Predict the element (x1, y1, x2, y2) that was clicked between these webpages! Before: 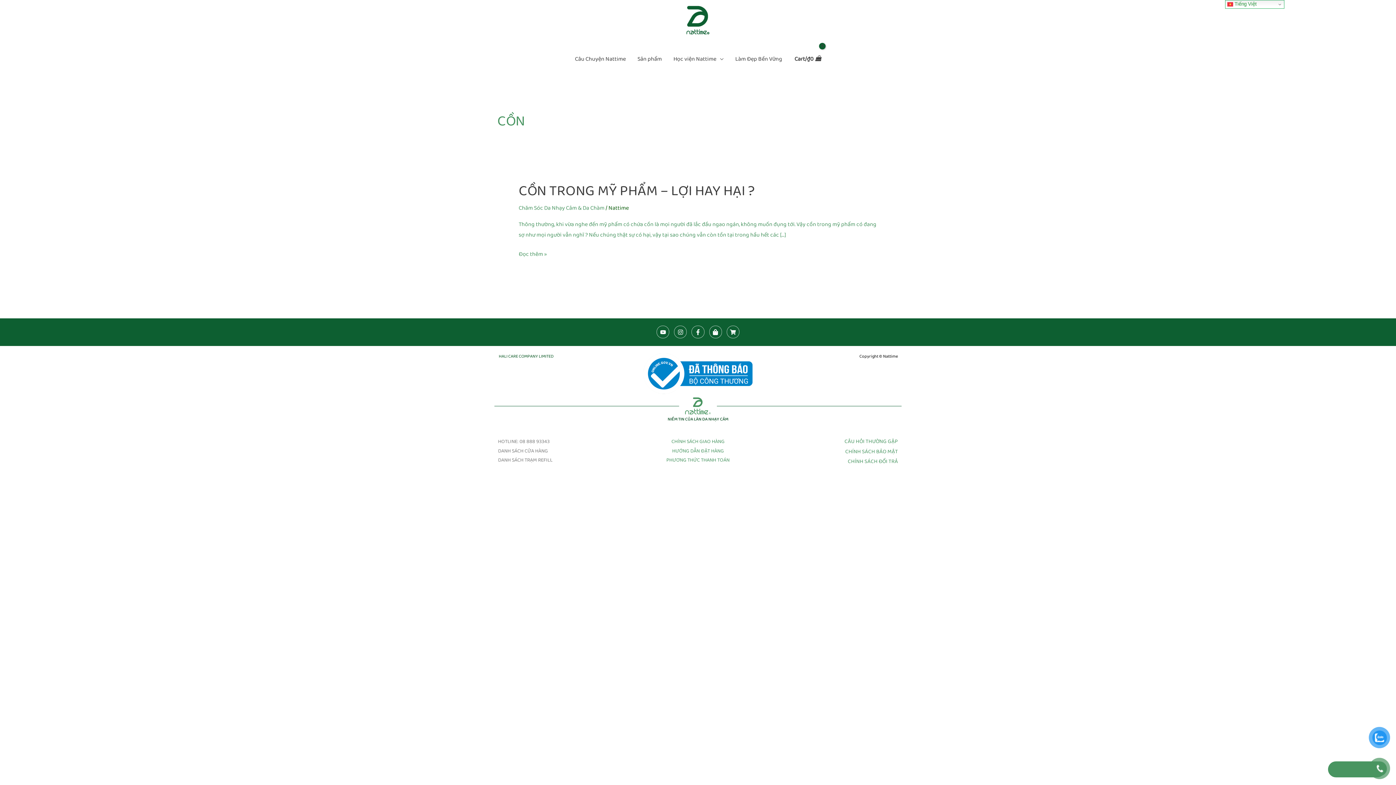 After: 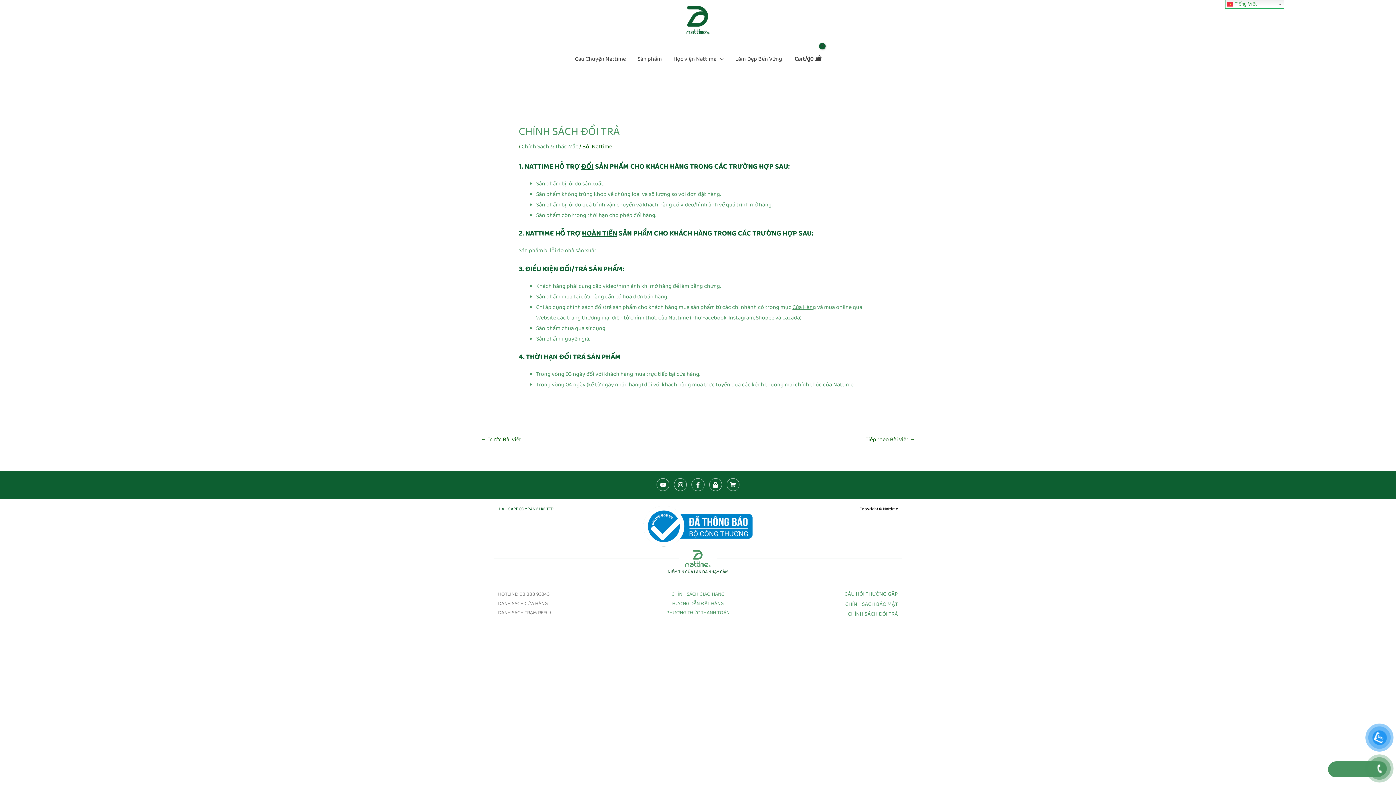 Action: bbox: (847, 457, 898, 466) label: CHÍNH SÁCH ĐỔI TRẢ